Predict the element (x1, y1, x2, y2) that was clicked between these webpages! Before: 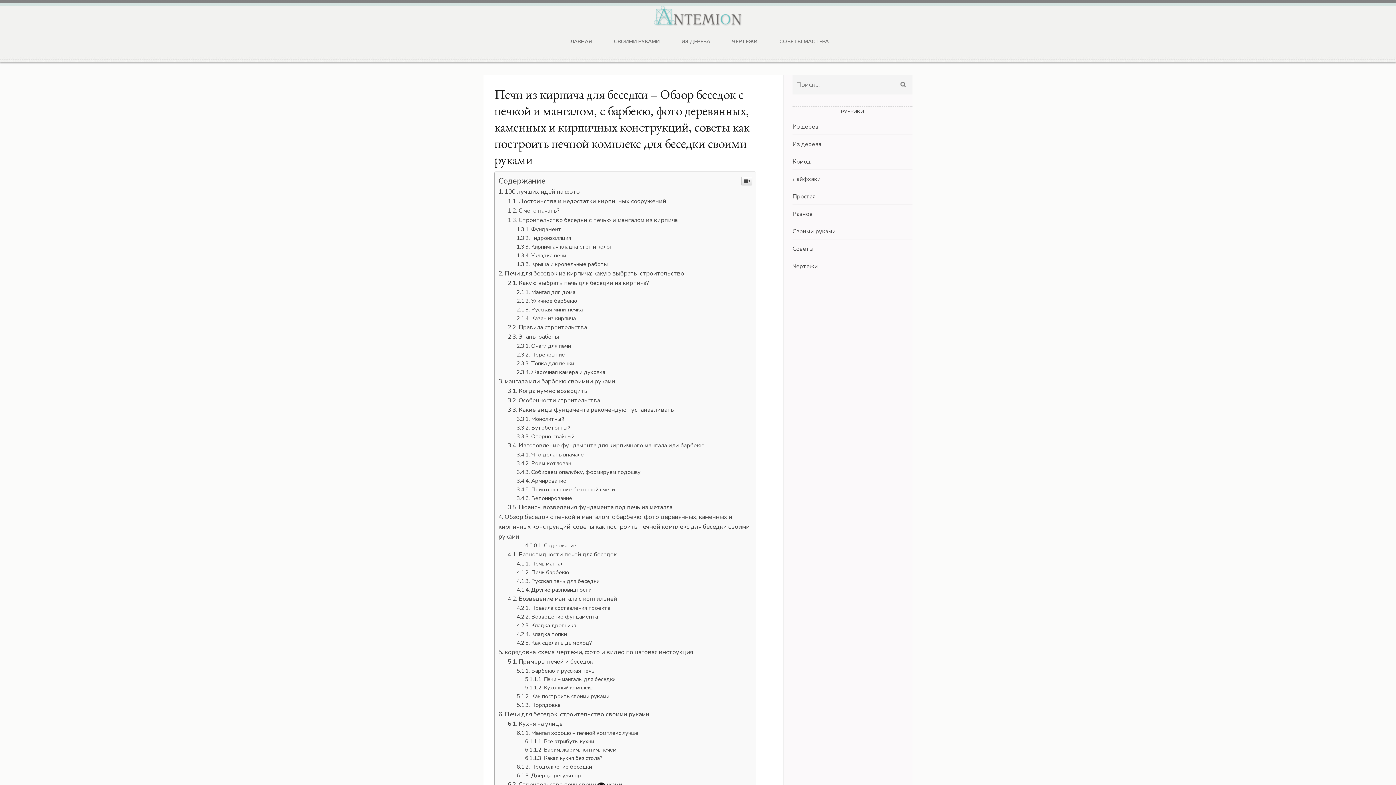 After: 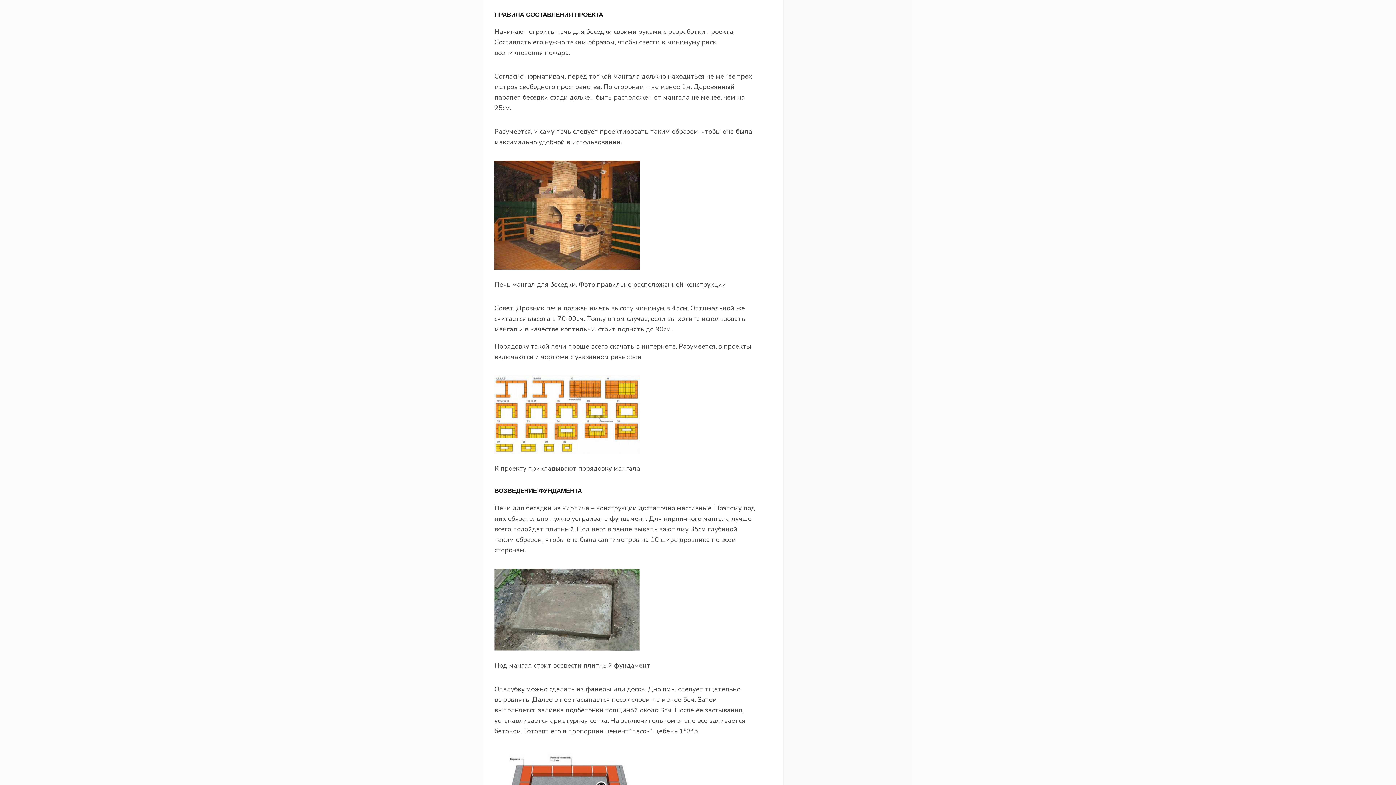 Action: bbox: (516, 753, 610, 760) label: Правила составления проекта